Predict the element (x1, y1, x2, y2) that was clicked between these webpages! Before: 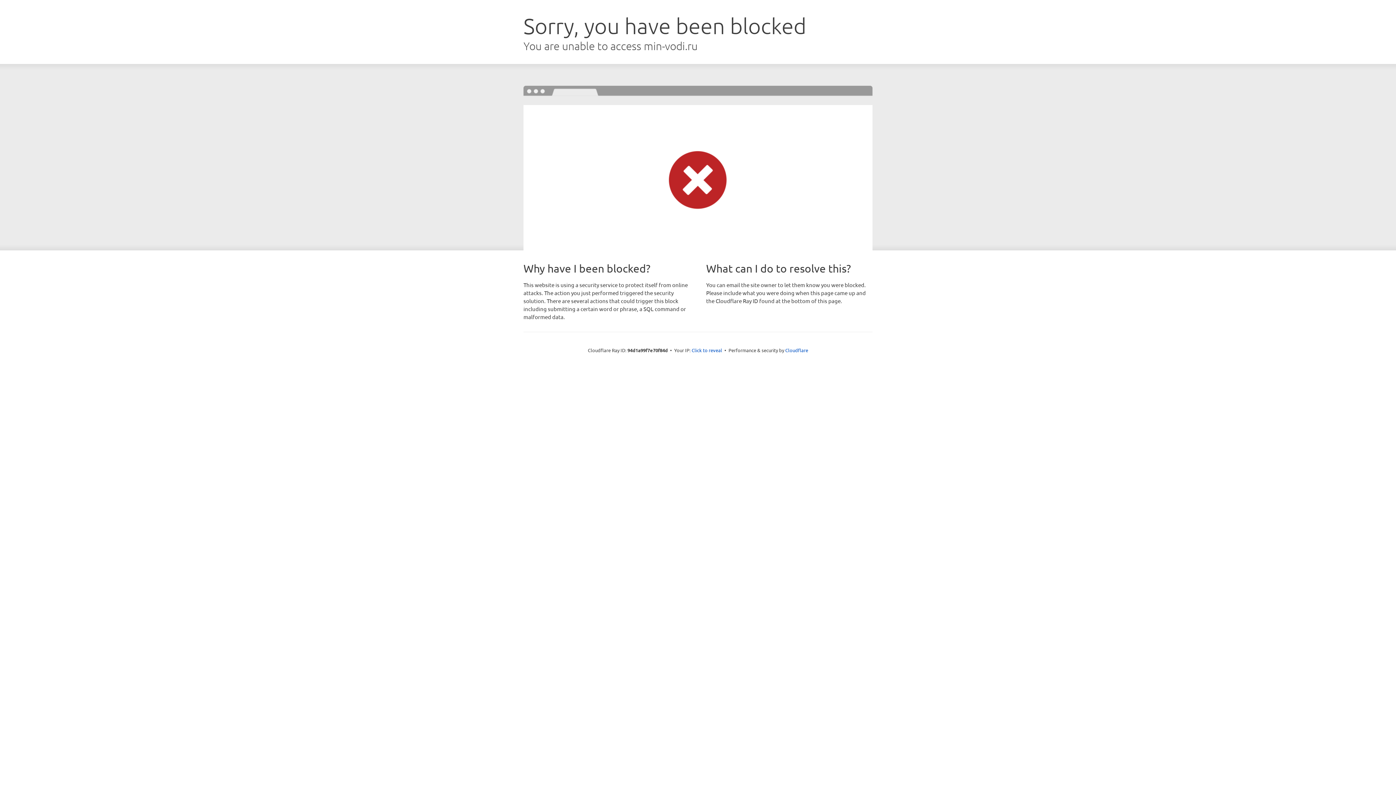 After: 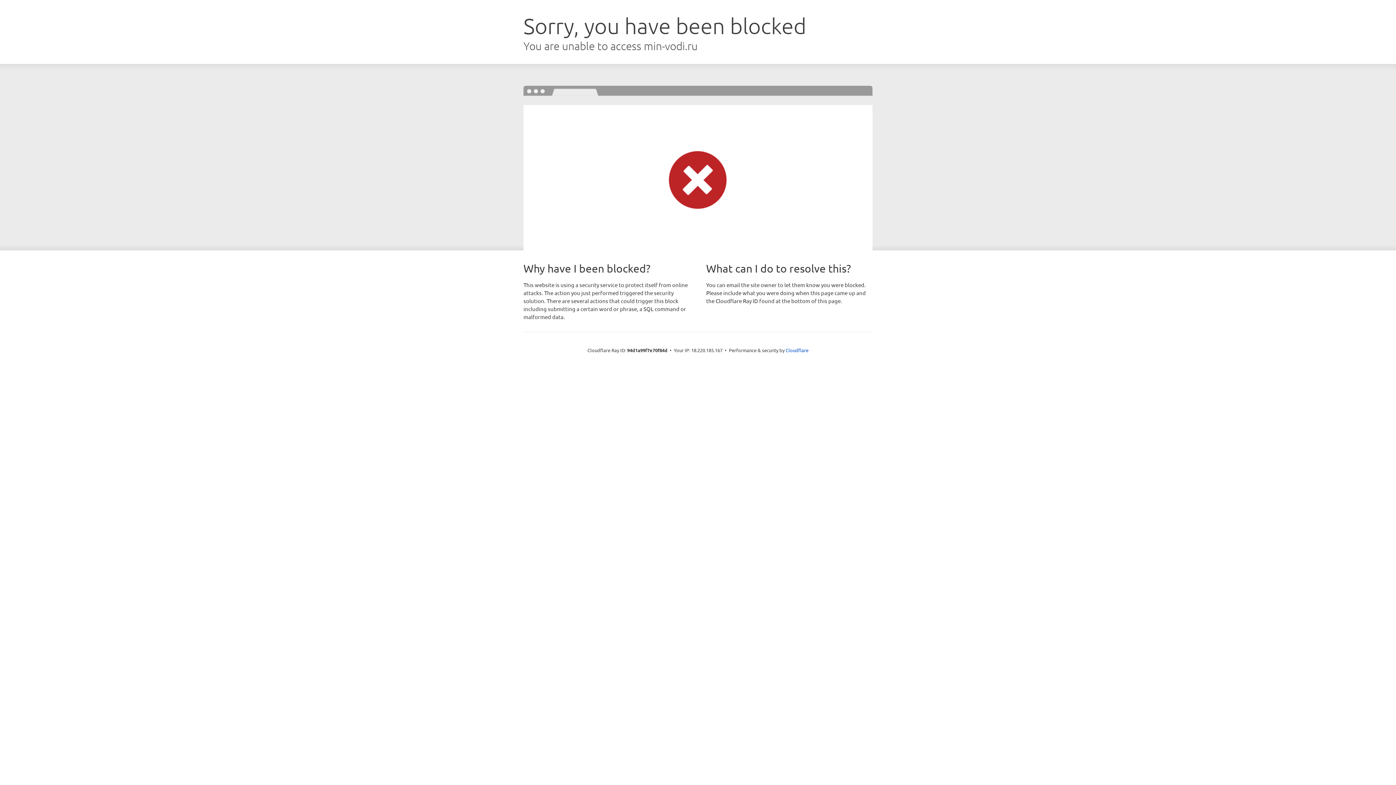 Action: bbox: (691, 346, 722, 353) label: Click to reveal